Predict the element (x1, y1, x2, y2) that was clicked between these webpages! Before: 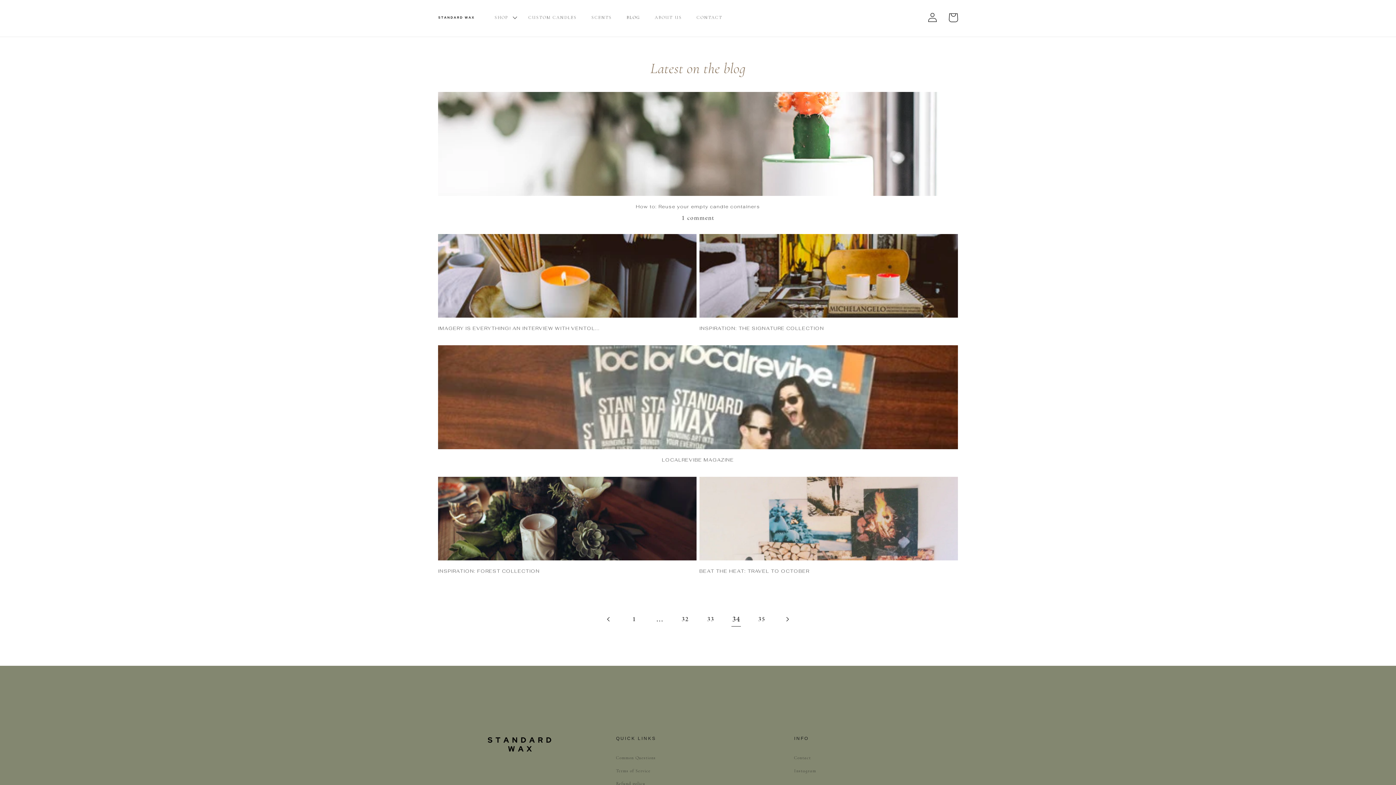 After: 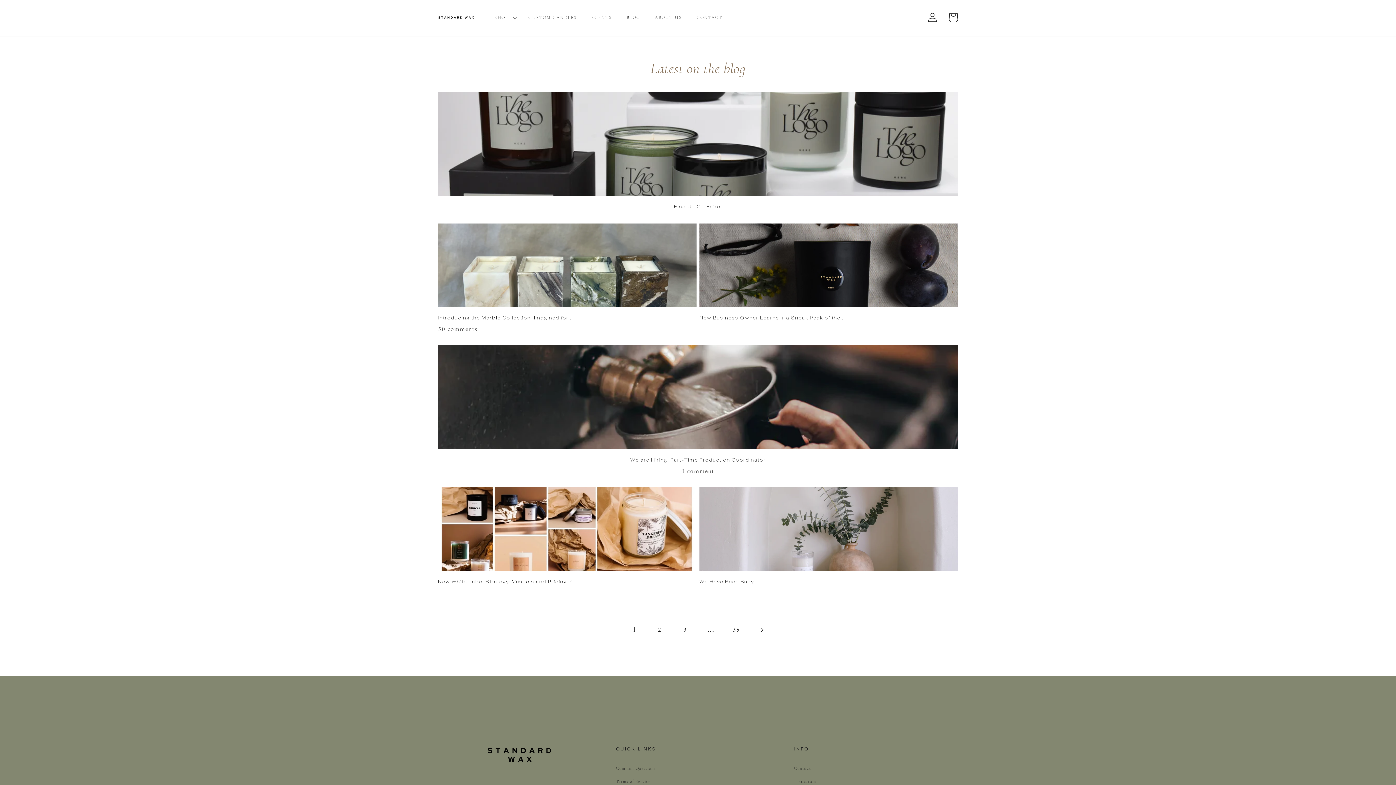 Action: label: Page 1 bbox: (623, 609, 644, 629)